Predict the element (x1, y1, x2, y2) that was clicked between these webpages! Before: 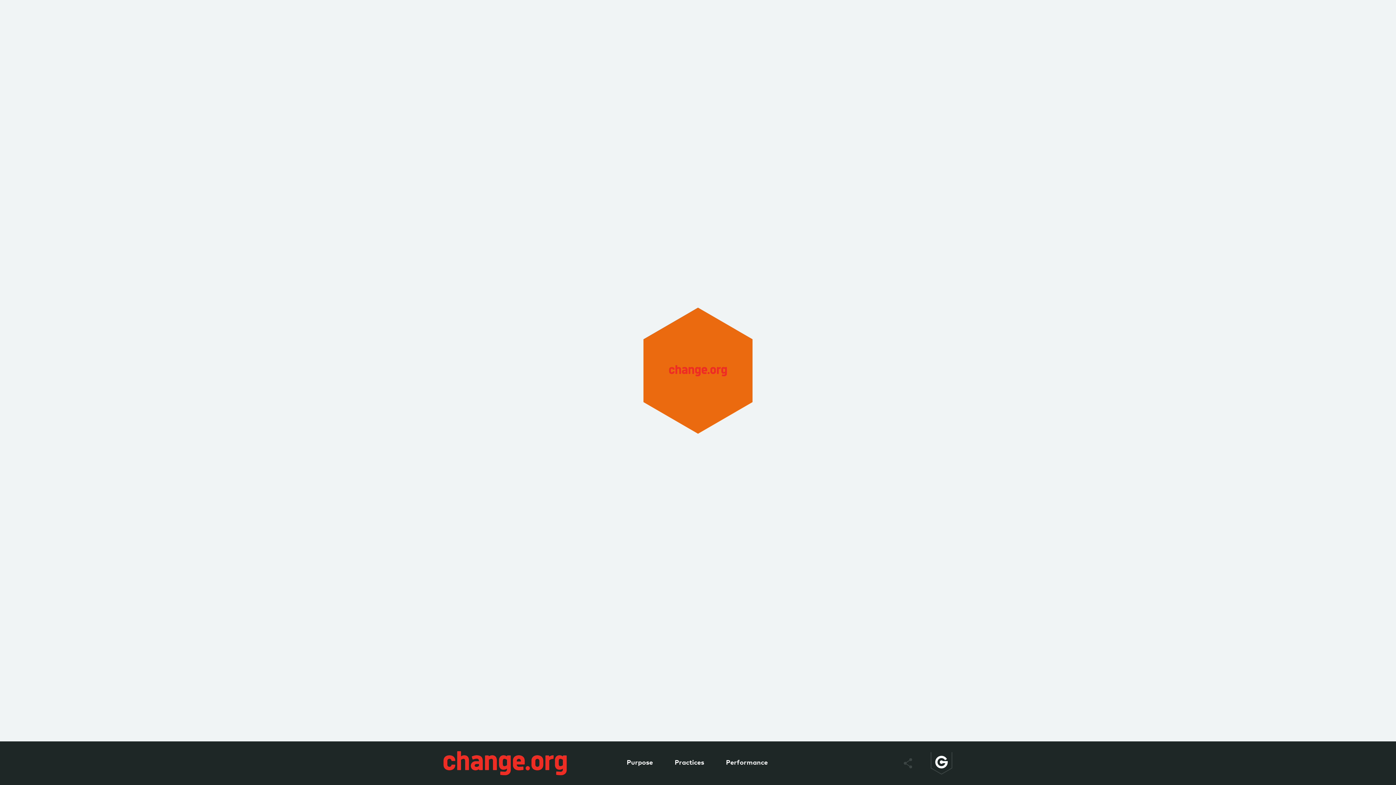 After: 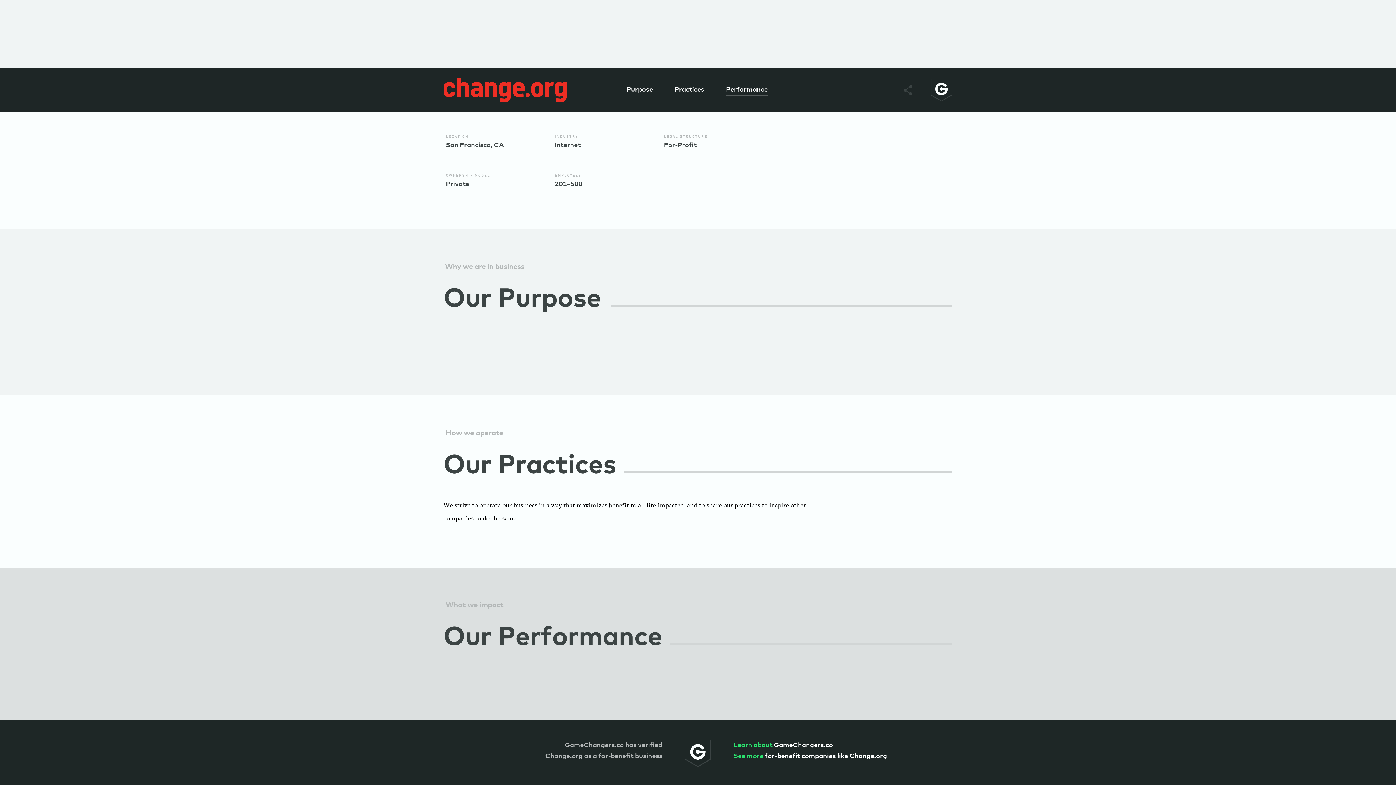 Action: label: Purpose bbox: (626, 757, 653, 768)